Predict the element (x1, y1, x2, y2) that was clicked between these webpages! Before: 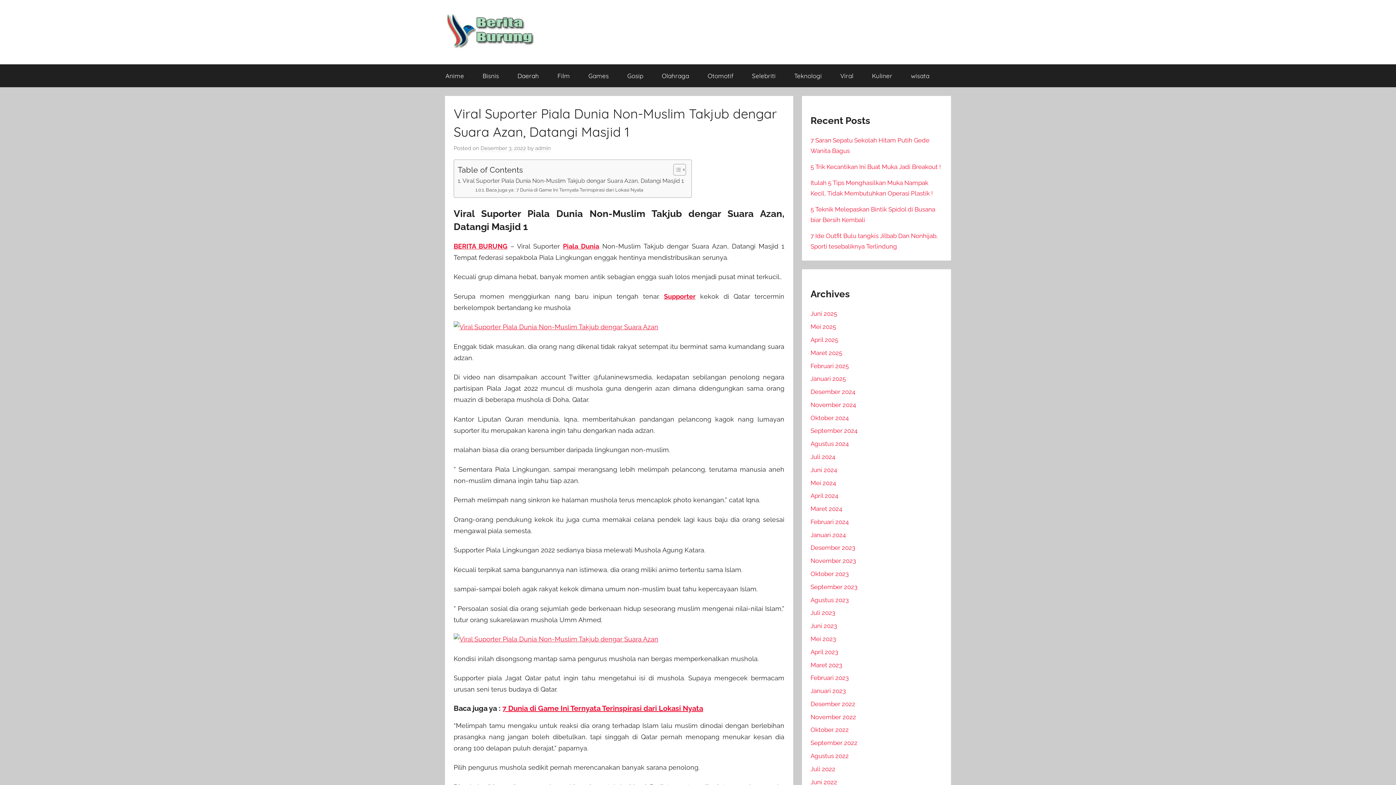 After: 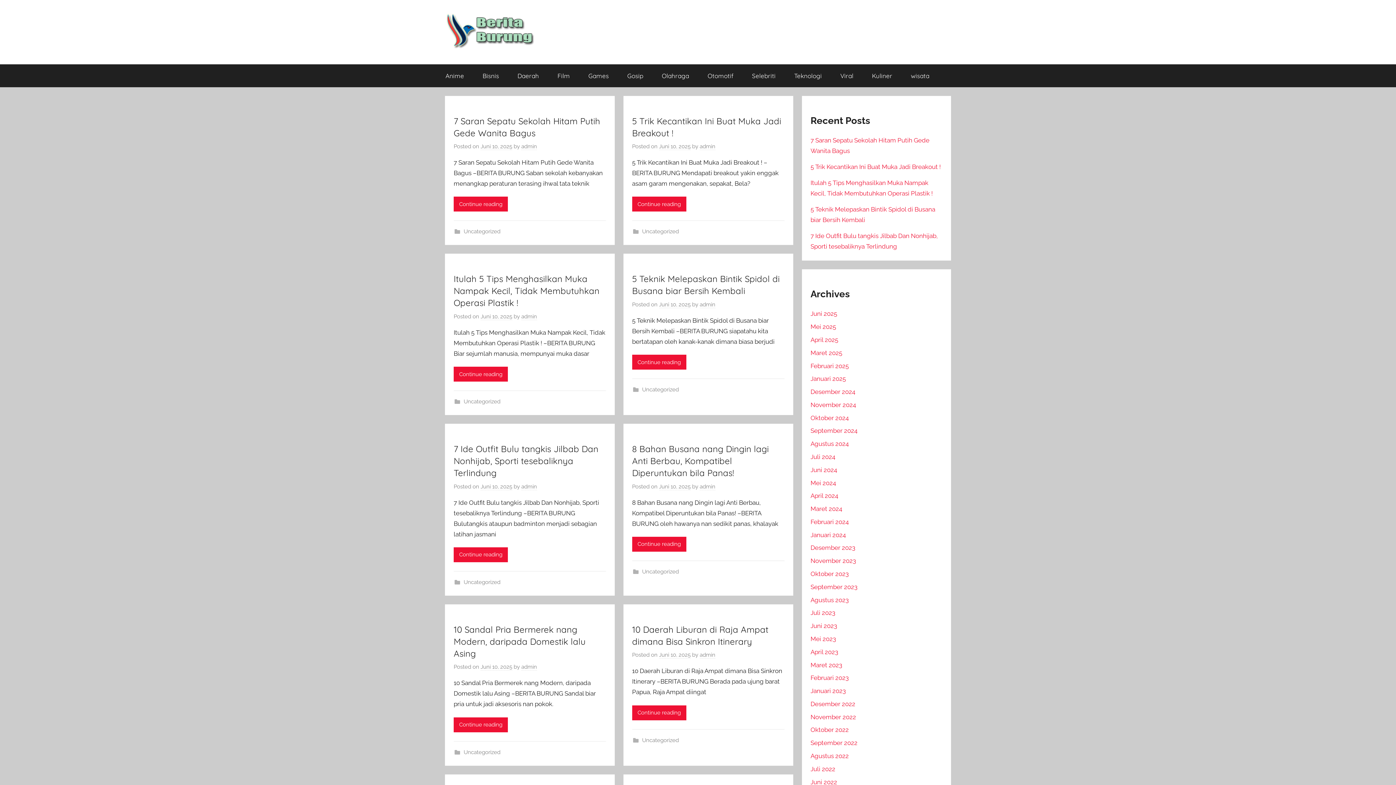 Action: label: September 2022 bbox: (810, 739, 857, 746)